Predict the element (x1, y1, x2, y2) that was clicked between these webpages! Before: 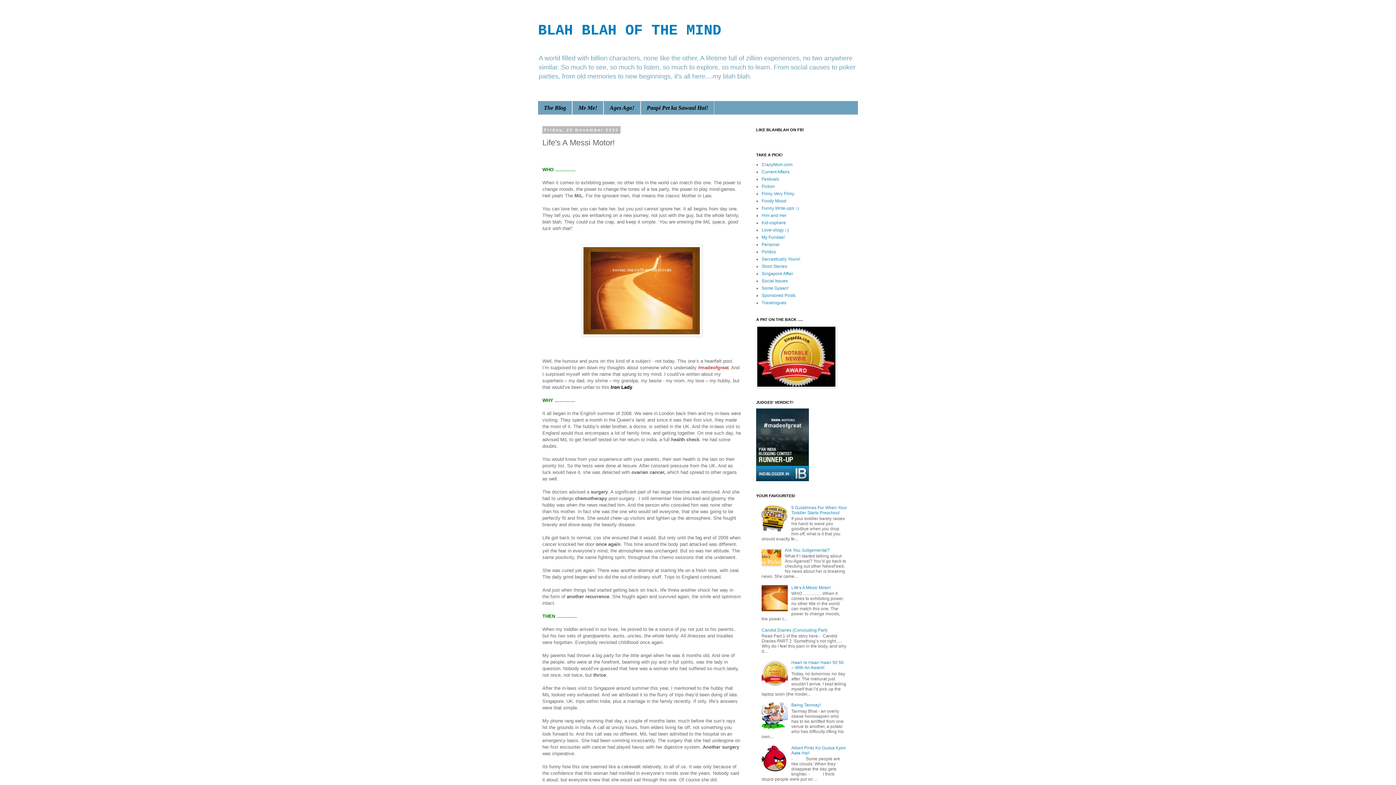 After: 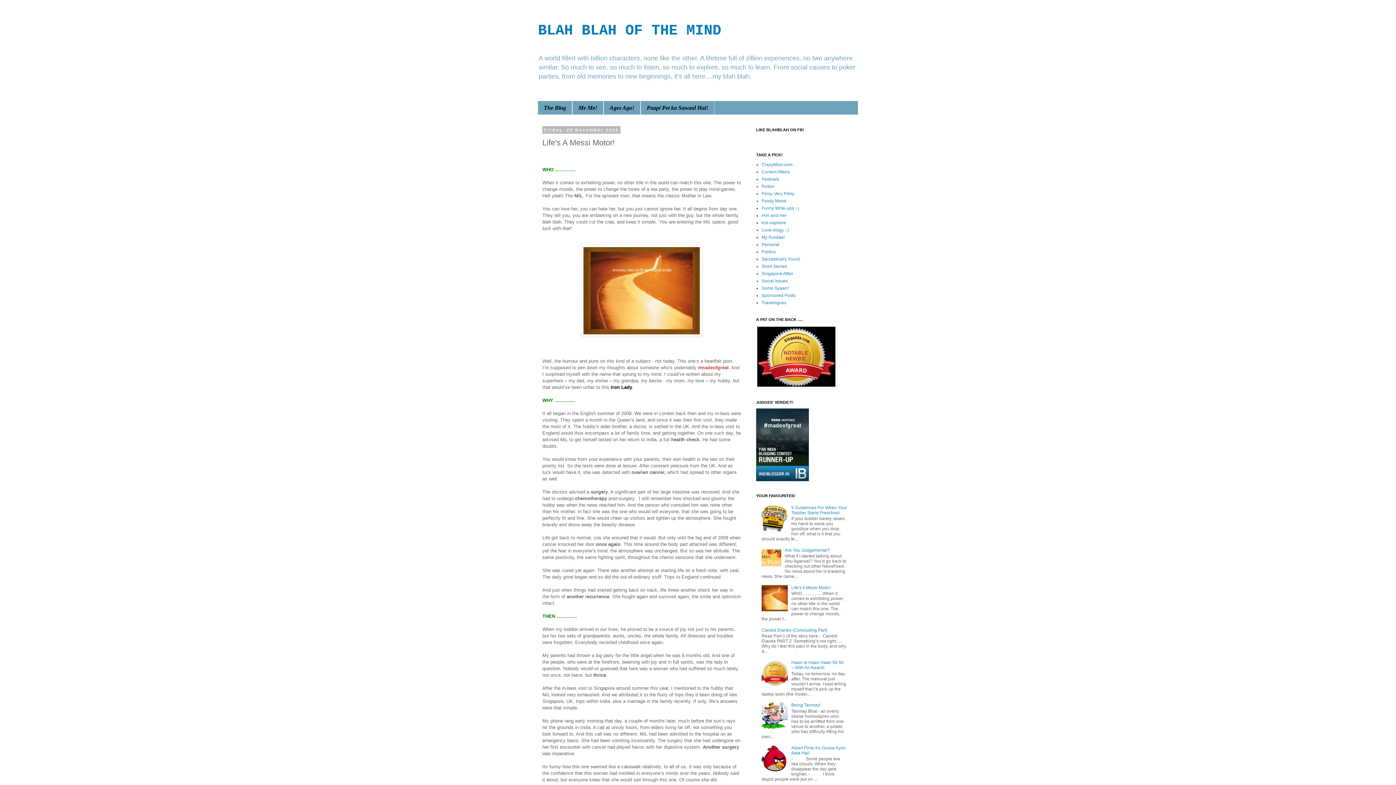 Action: bbox: (761, 607, 789, 612)